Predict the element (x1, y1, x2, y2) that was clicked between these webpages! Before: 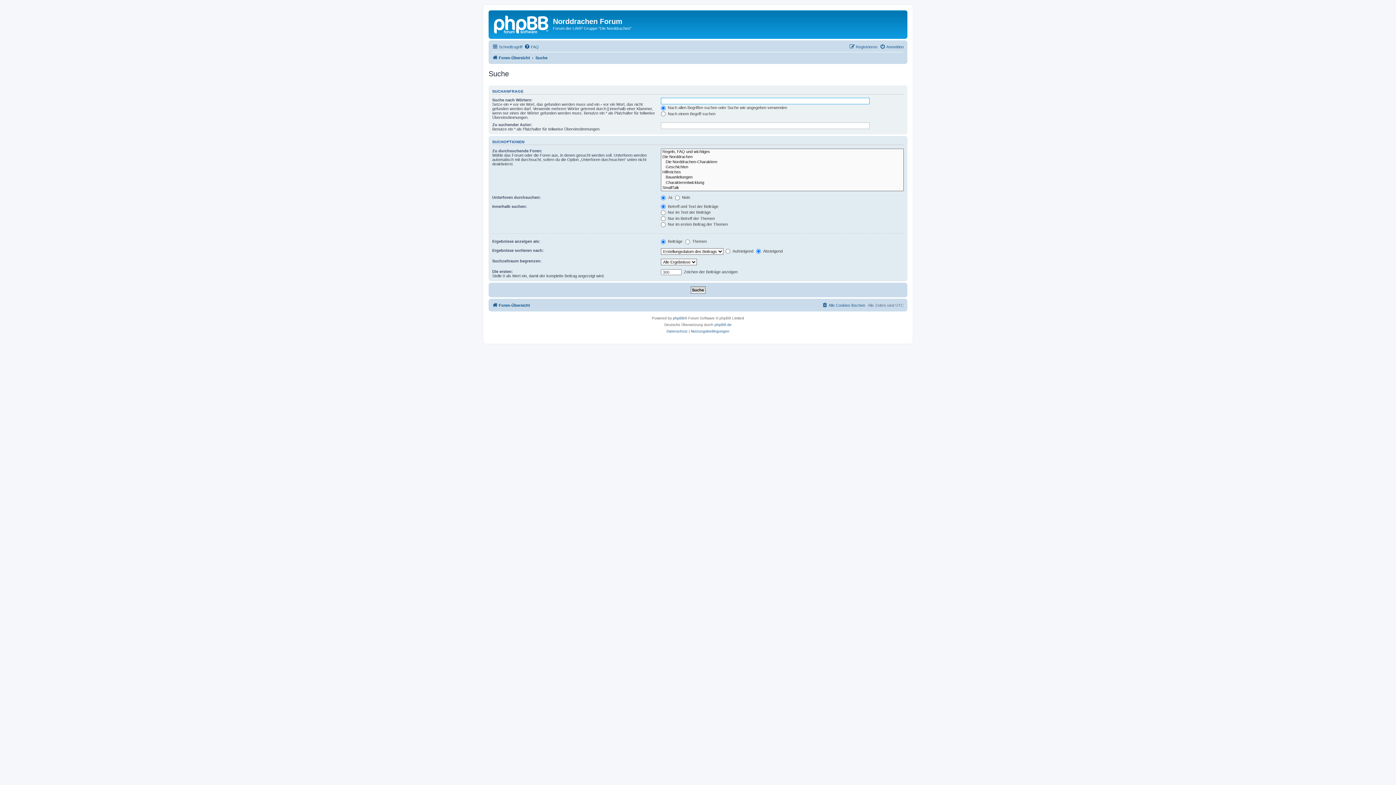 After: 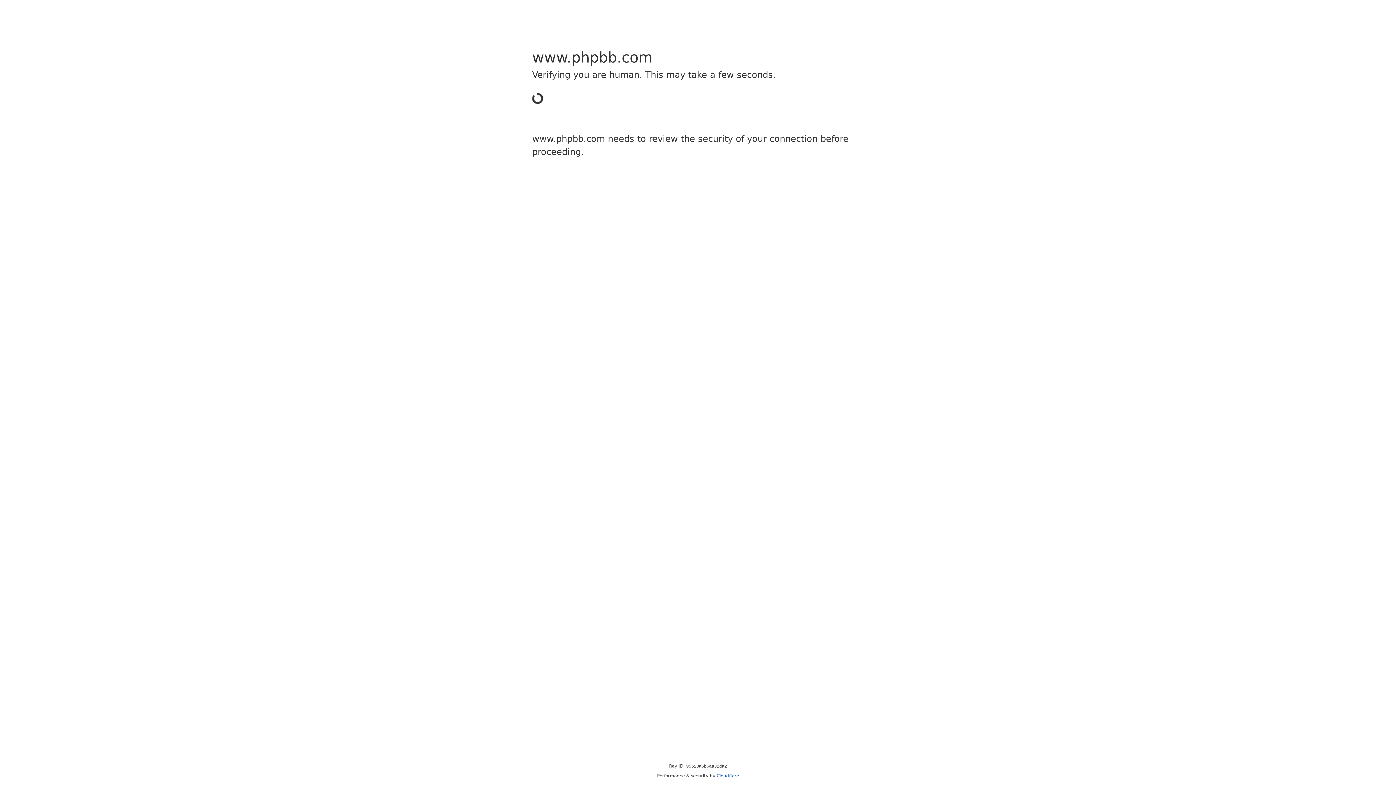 Action: bbox: (673, 315, 684, 321) label: phpBB